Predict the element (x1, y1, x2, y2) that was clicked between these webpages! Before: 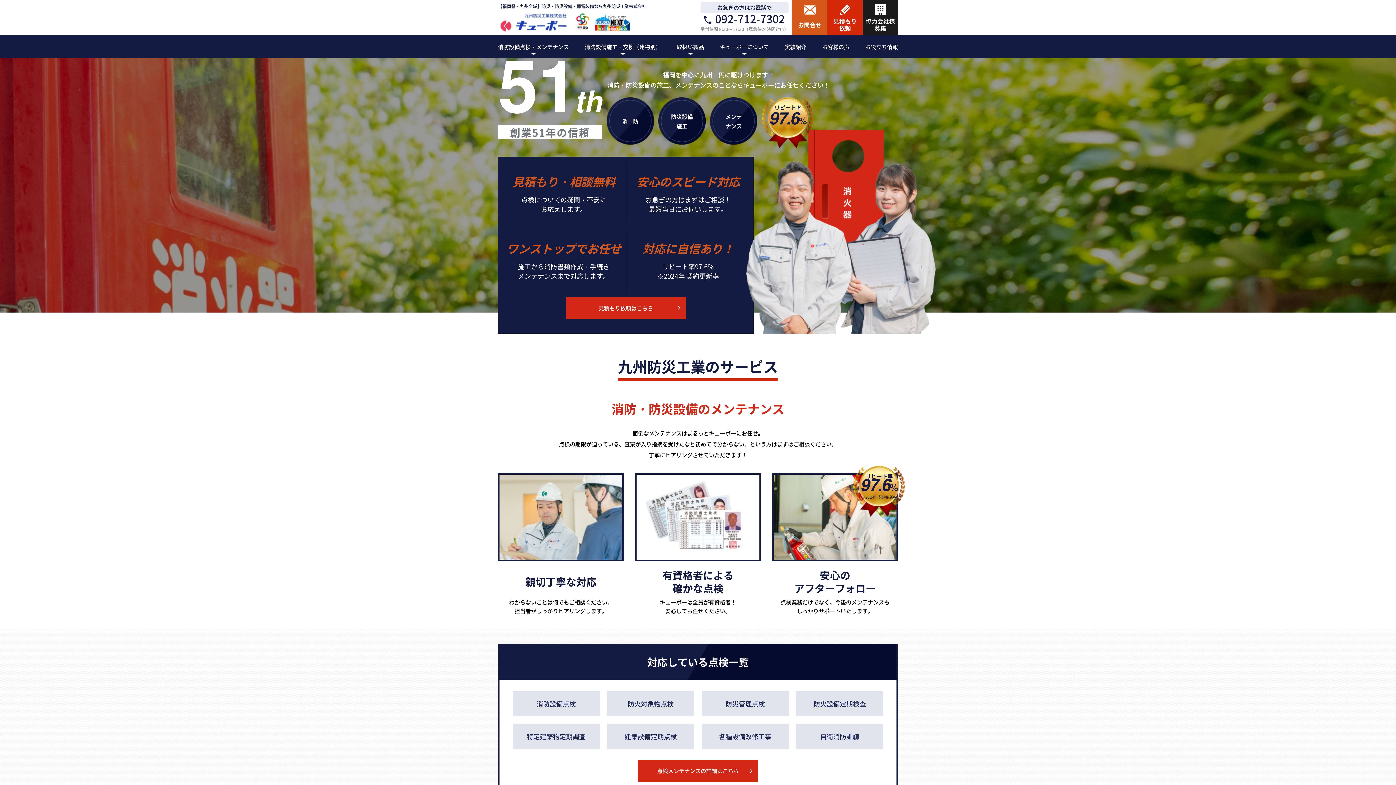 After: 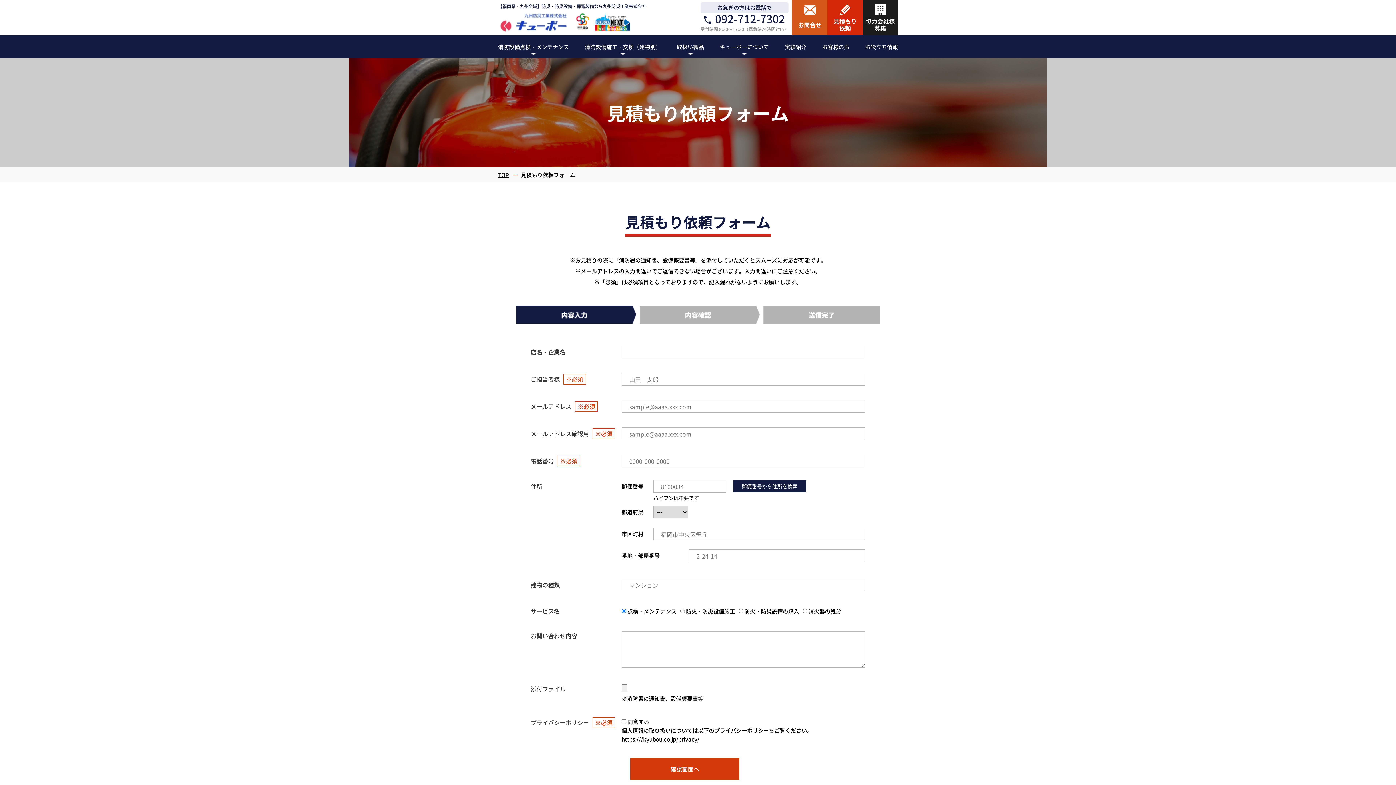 Action: label: 見積もり
依頼 bbox: (827, 0, 862, 35)